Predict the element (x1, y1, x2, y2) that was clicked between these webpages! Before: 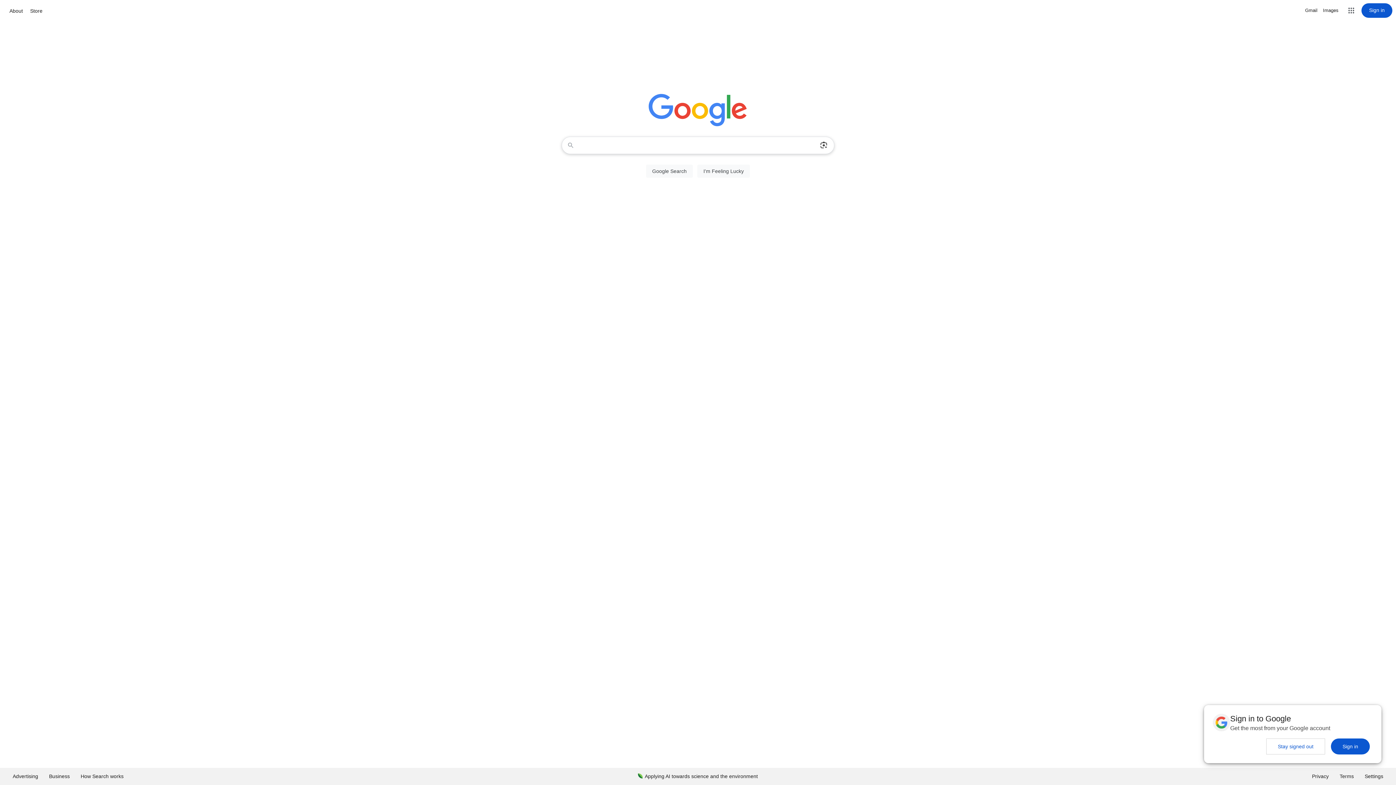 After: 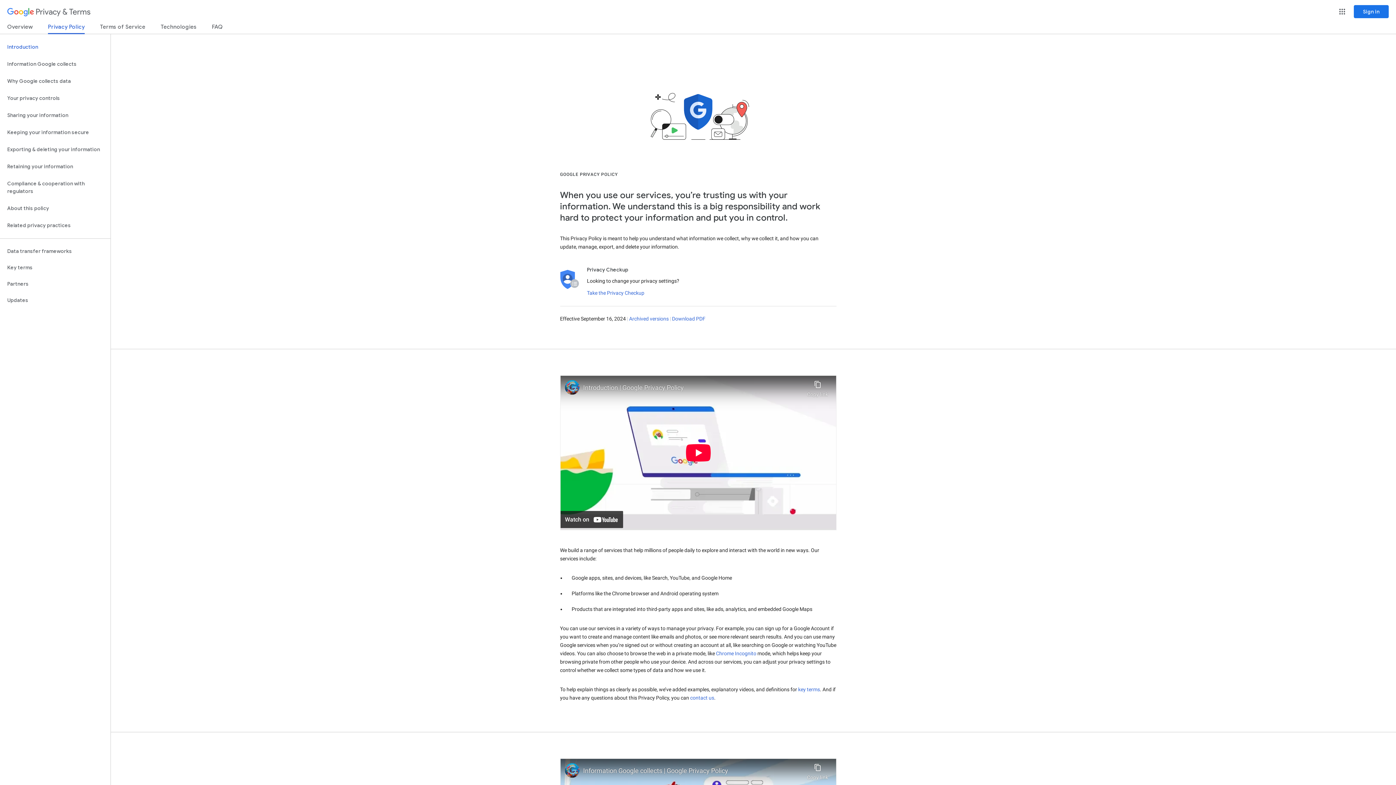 Action: bbox: (1306, 768, 1334, 785) label: Privacy